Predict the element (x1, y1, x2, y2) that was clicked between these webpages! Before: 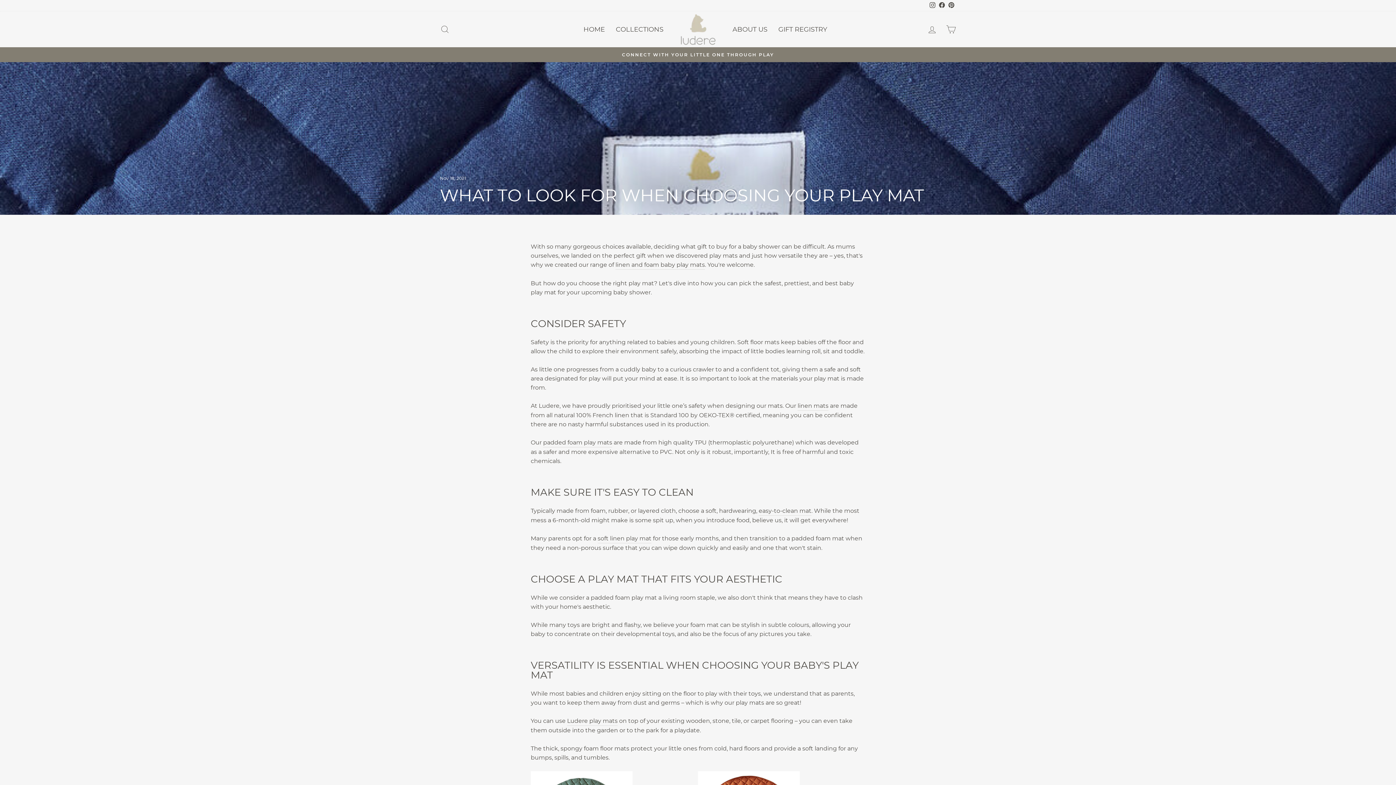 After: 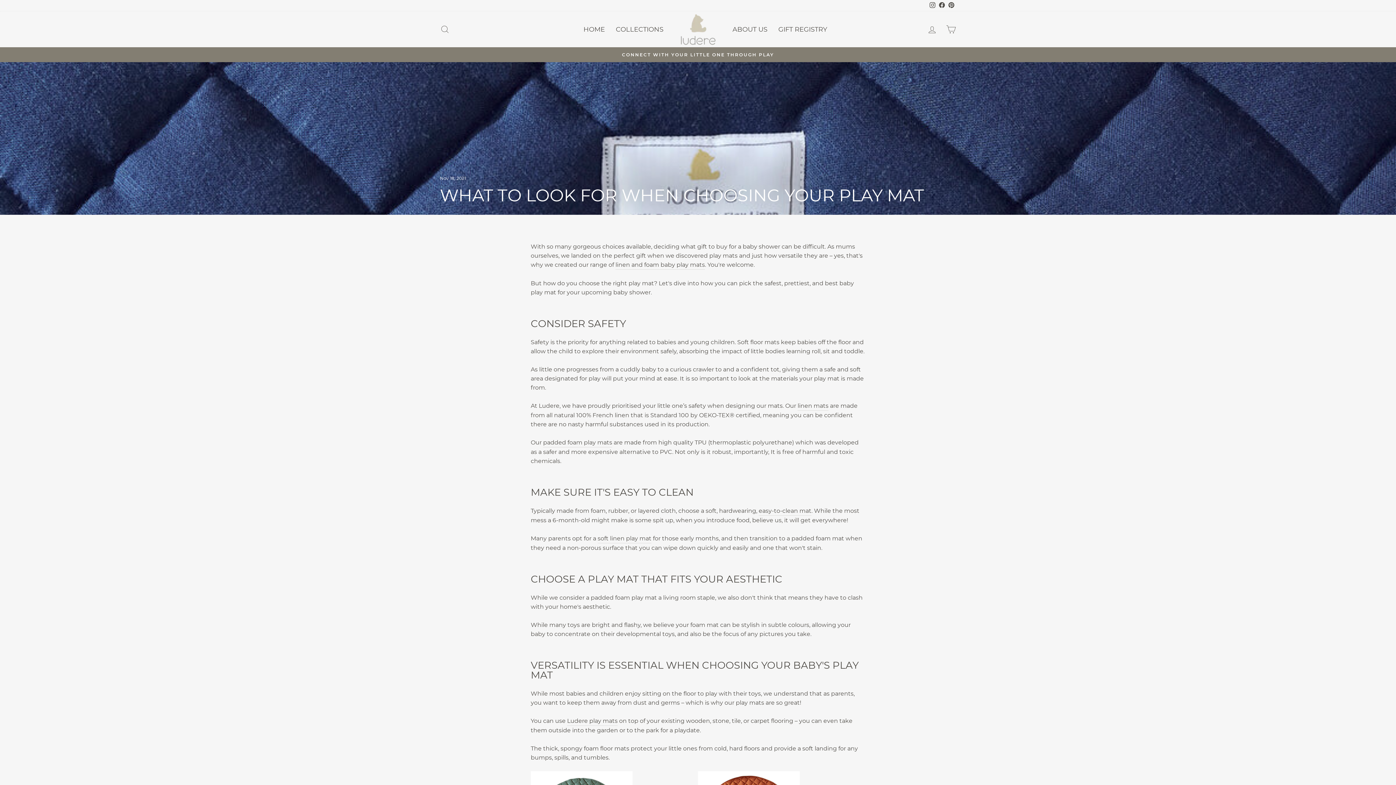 Action: label: Facebook bbox: (937, 0, 946, 11)